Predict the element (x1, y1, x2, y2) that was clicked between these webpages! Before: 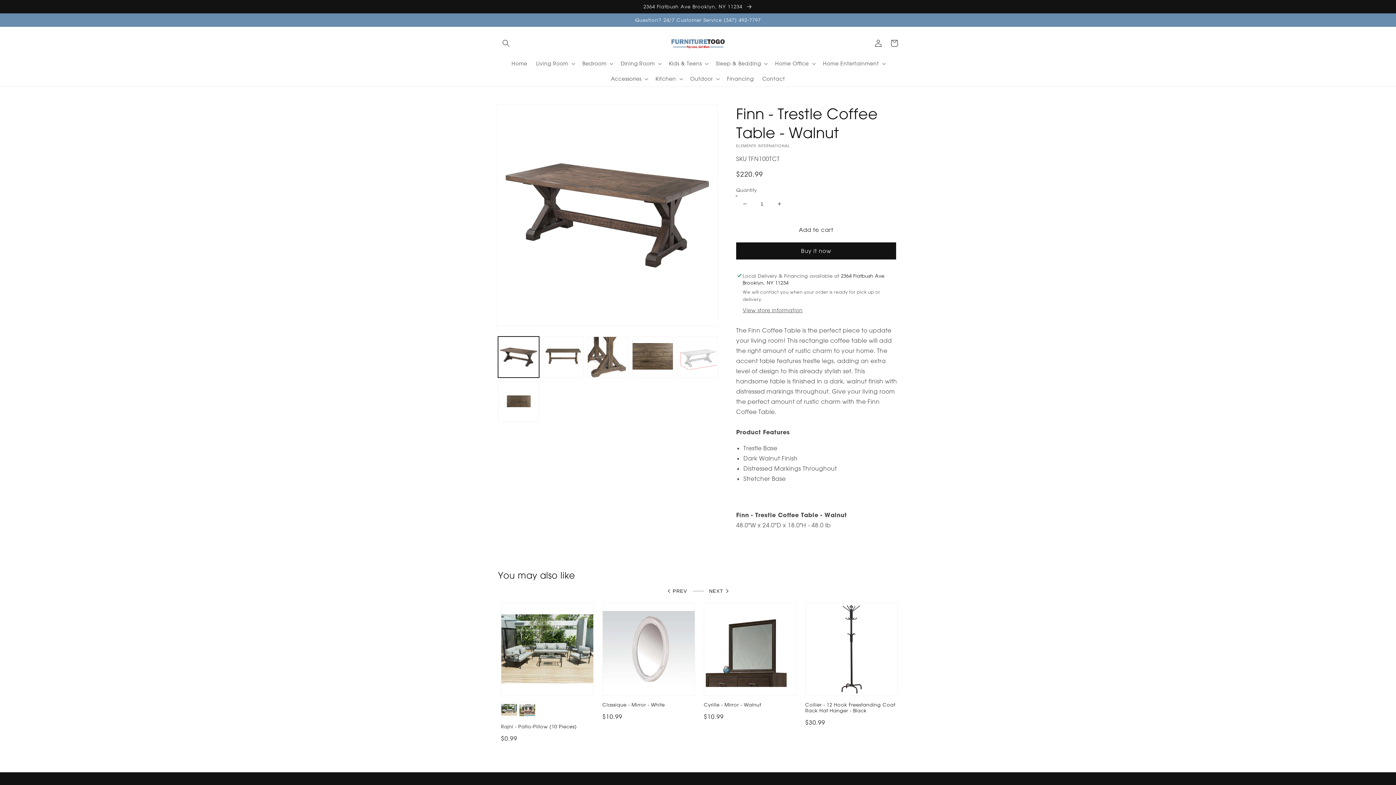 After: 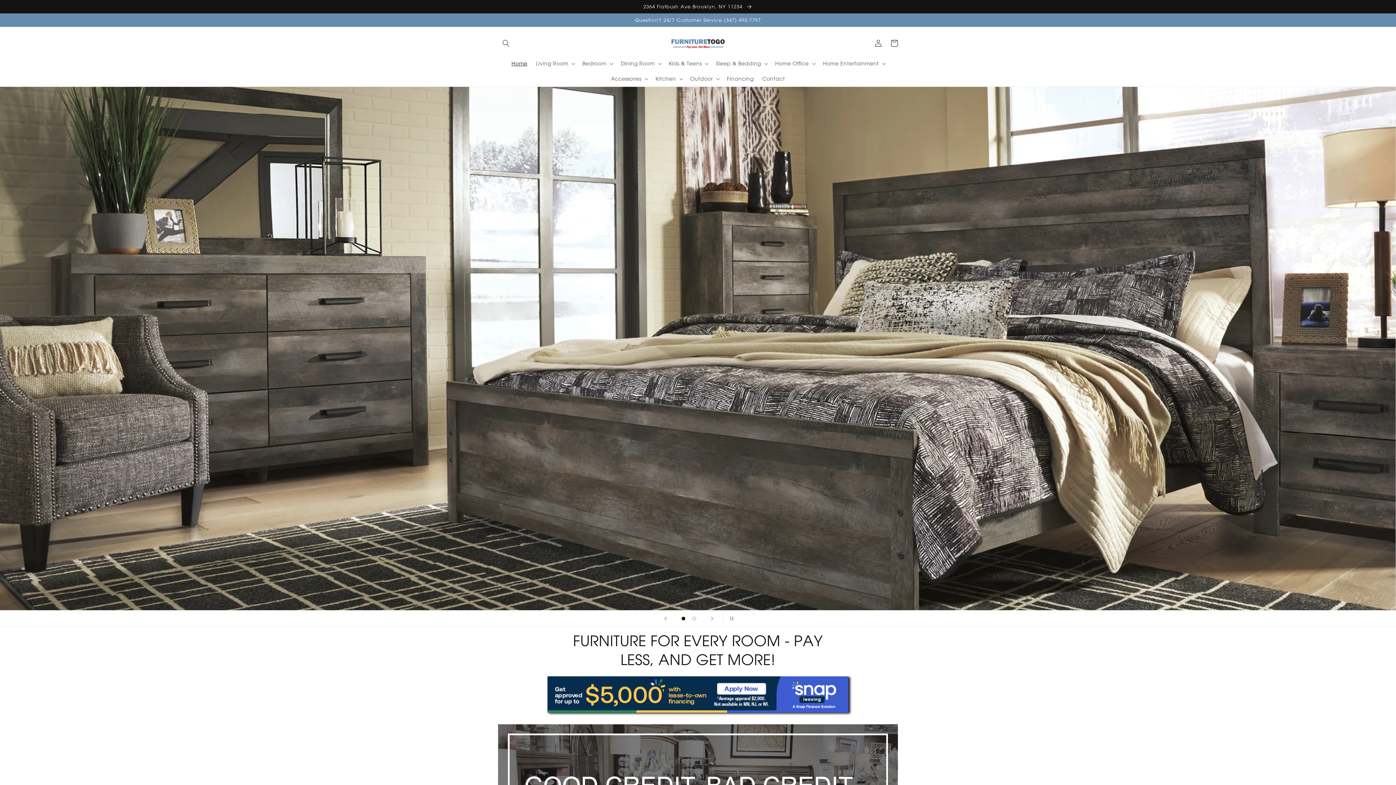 Action: bbox: (507, 55, 531, 71) label: Home